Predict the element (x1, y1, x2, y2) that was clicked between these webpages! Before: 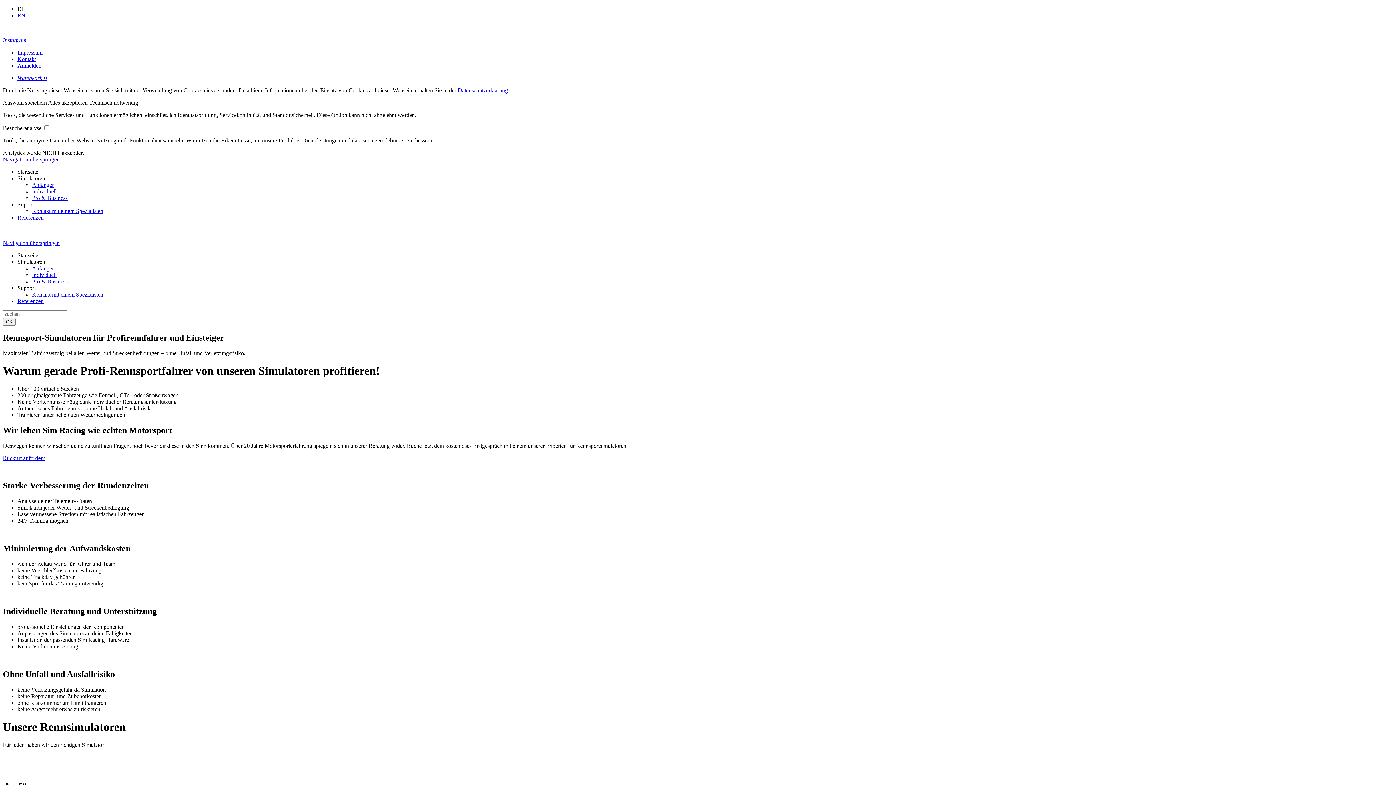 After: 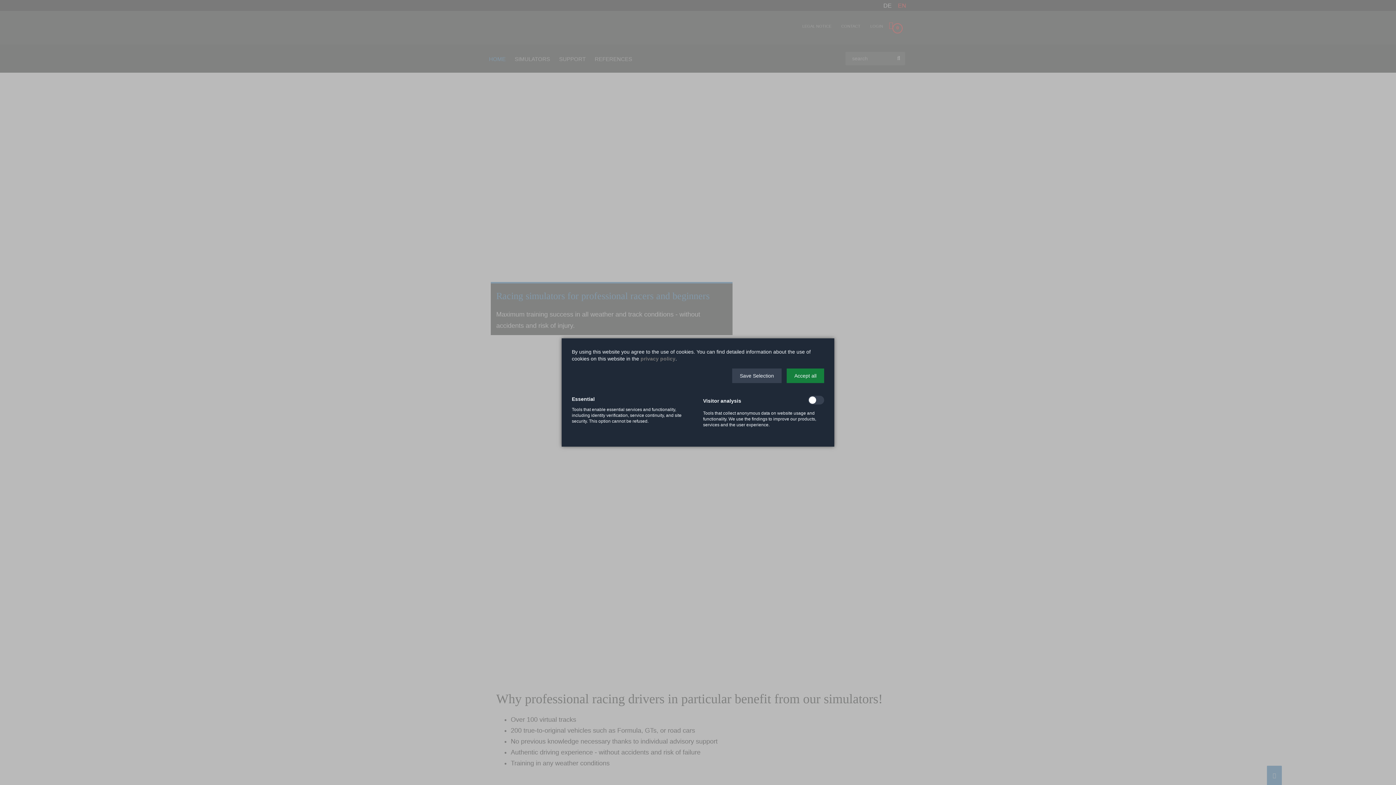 Action: bbox: (17, 12, 25, 18) label: EN